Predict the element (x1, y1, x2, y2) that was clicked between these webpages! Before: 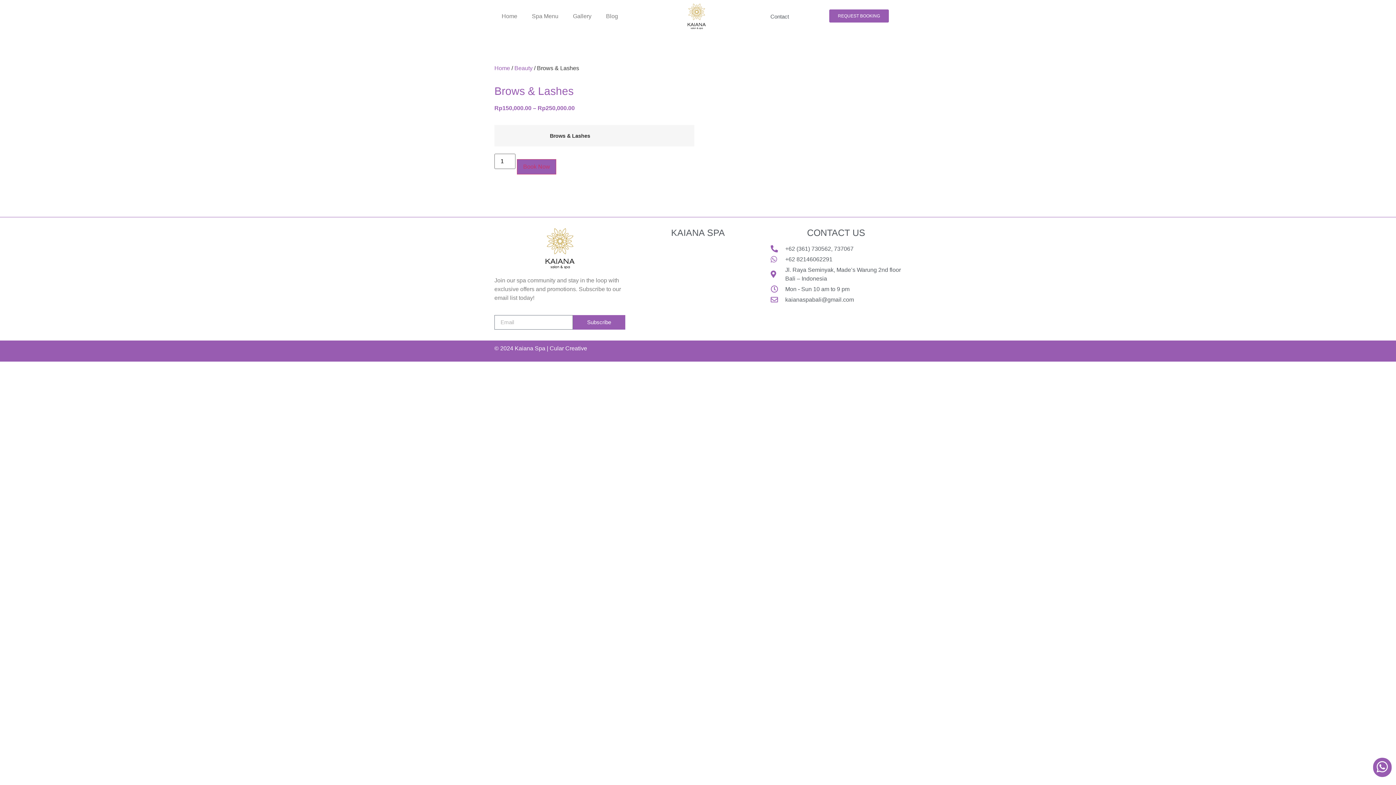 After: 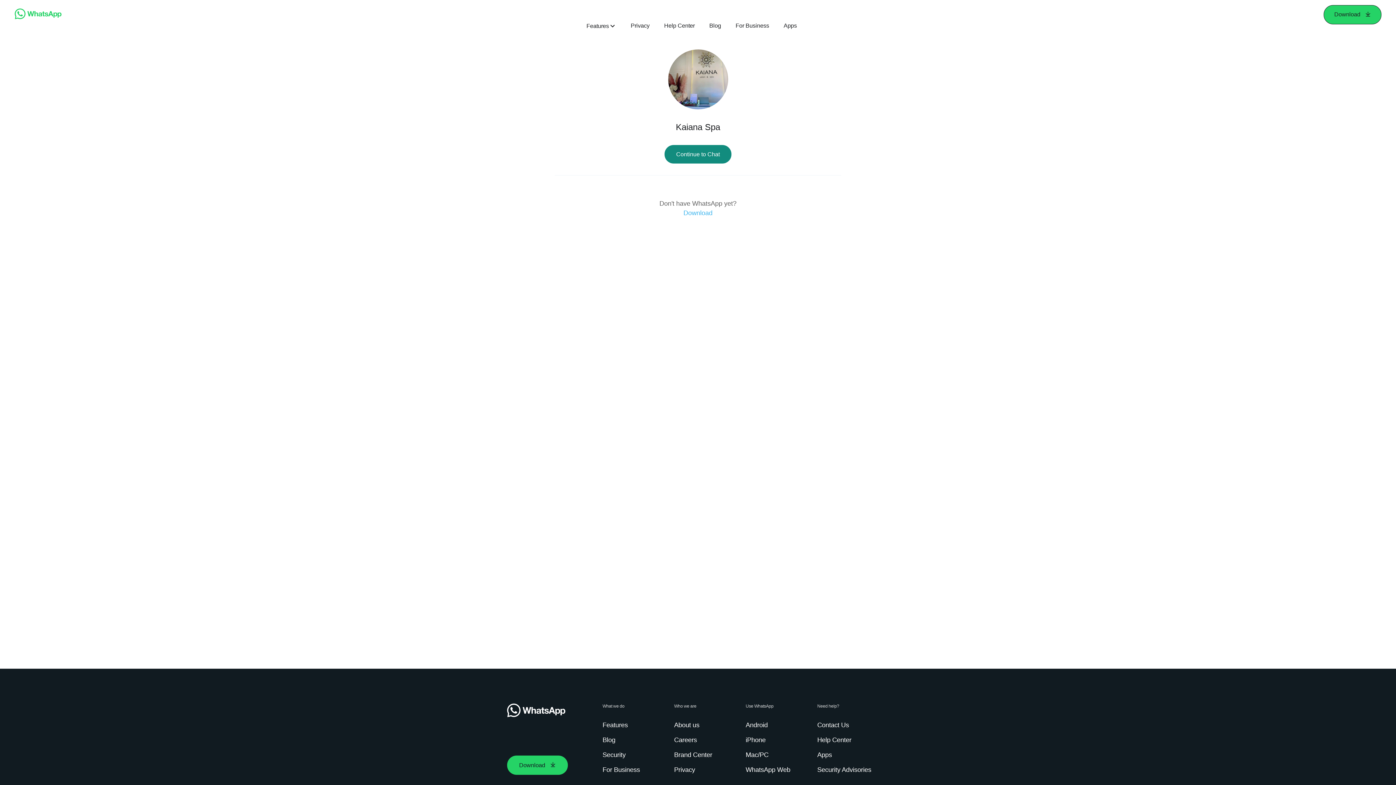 Action: bbox: (829, 9, 888, 22) label: REQUEST BOOKING